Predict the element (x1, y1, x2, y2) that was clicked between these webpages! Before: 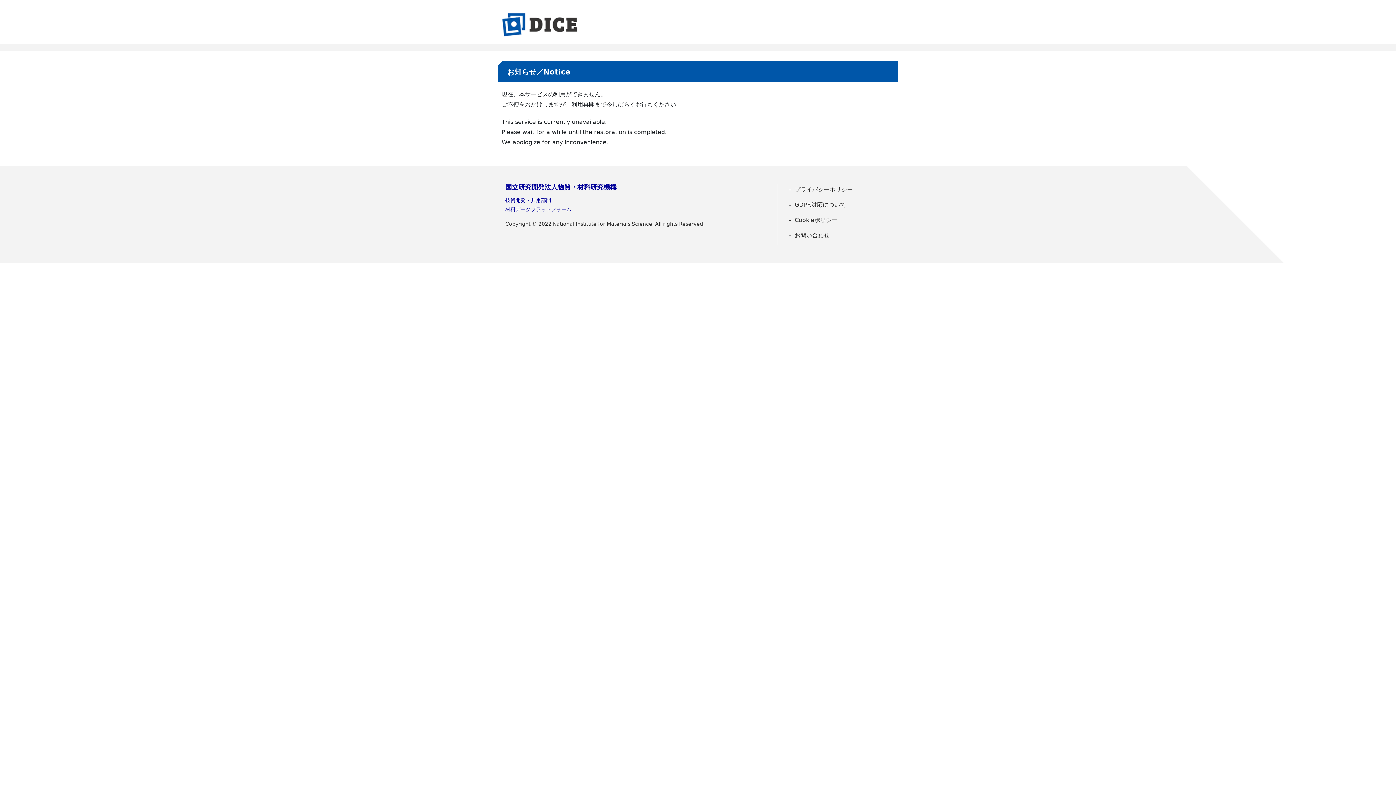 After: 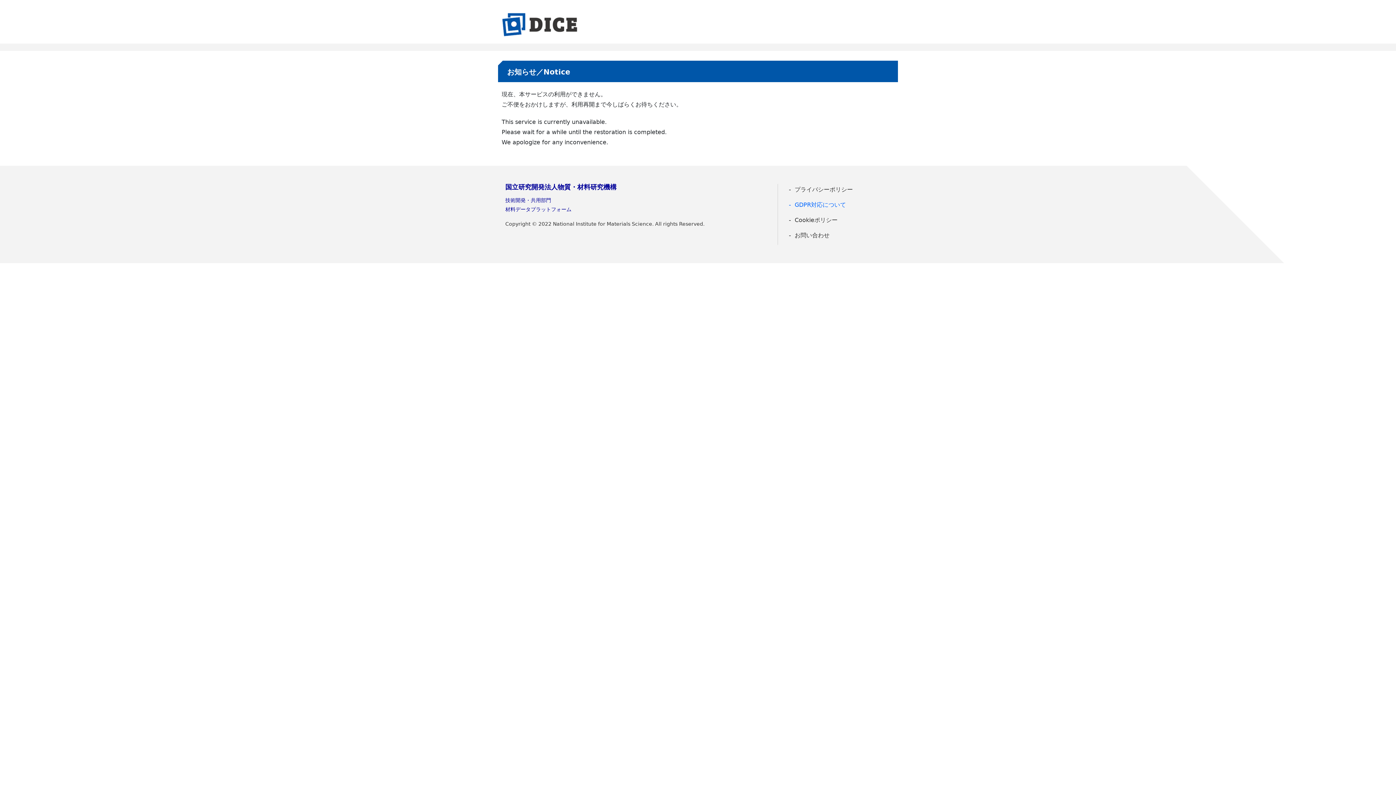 Action: label: GDPR対応について bbox: (785, 199, 890, 210)